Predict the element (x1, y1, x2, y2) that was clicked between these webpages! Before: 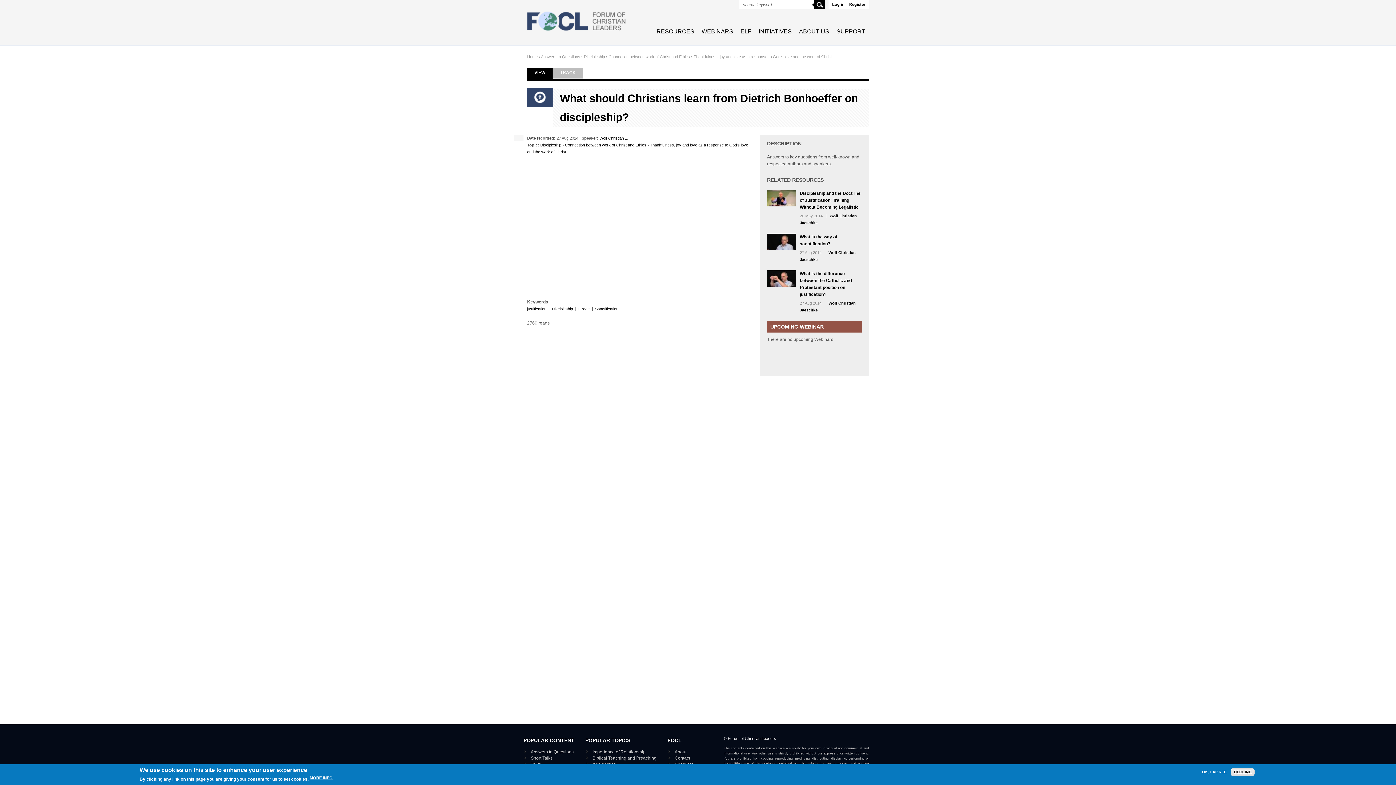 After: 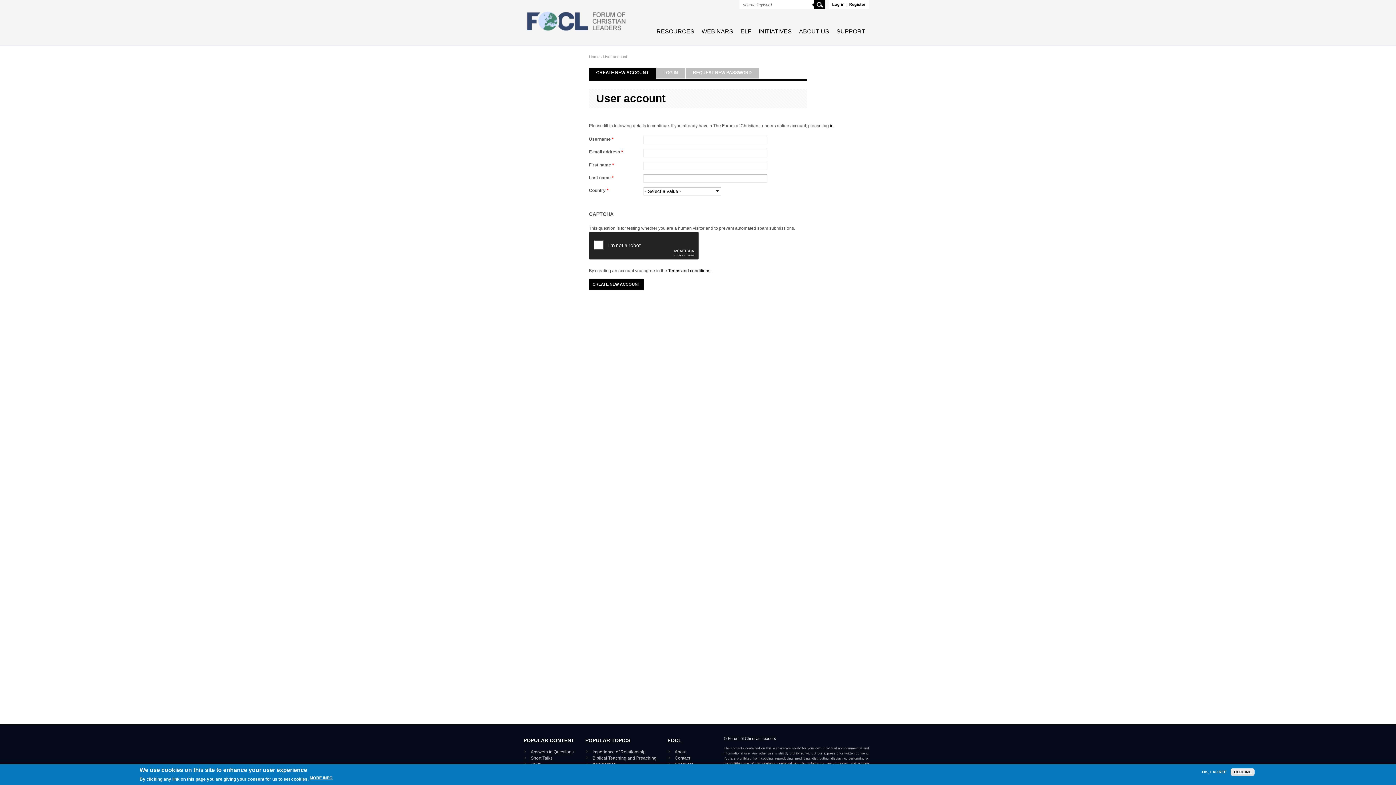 Action: bbox: (849, 2, 865, 6) label: Register